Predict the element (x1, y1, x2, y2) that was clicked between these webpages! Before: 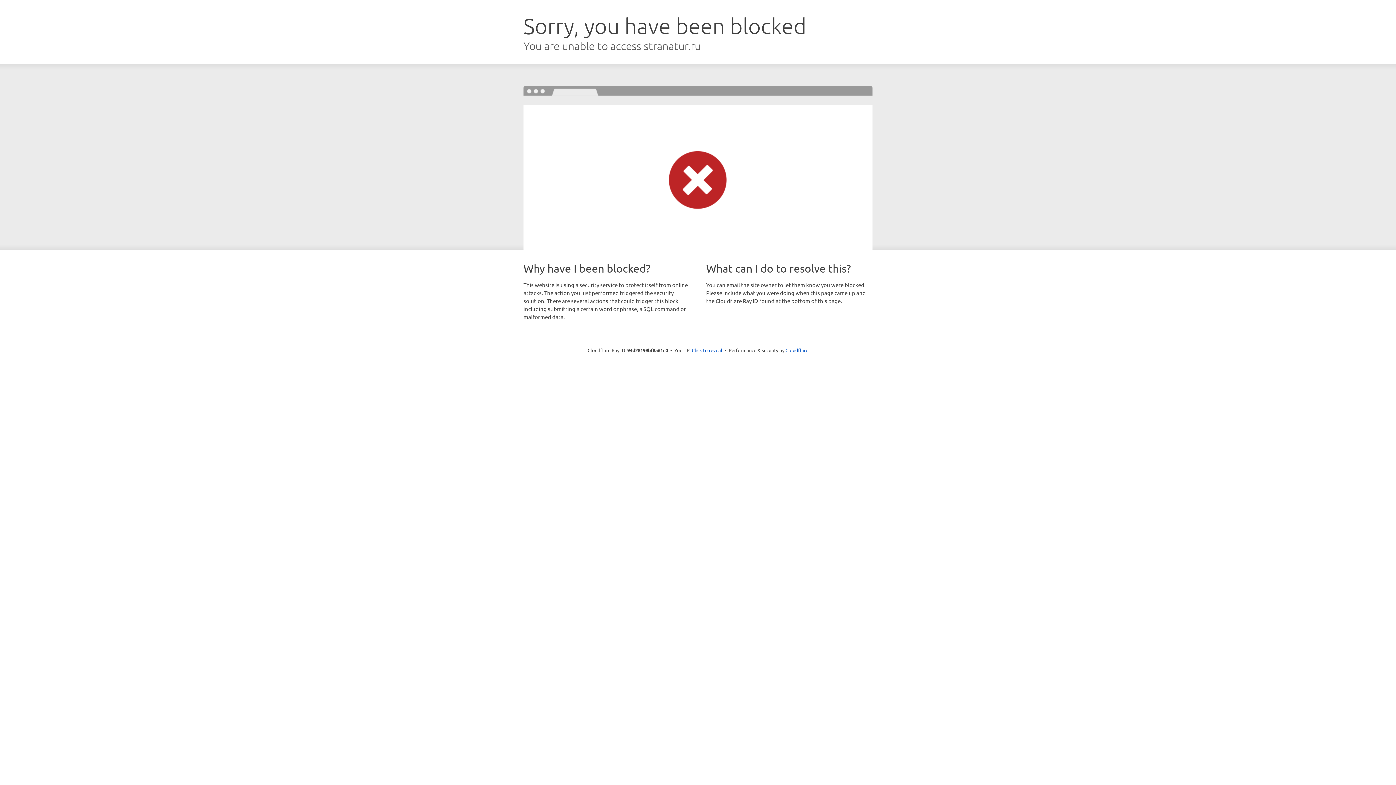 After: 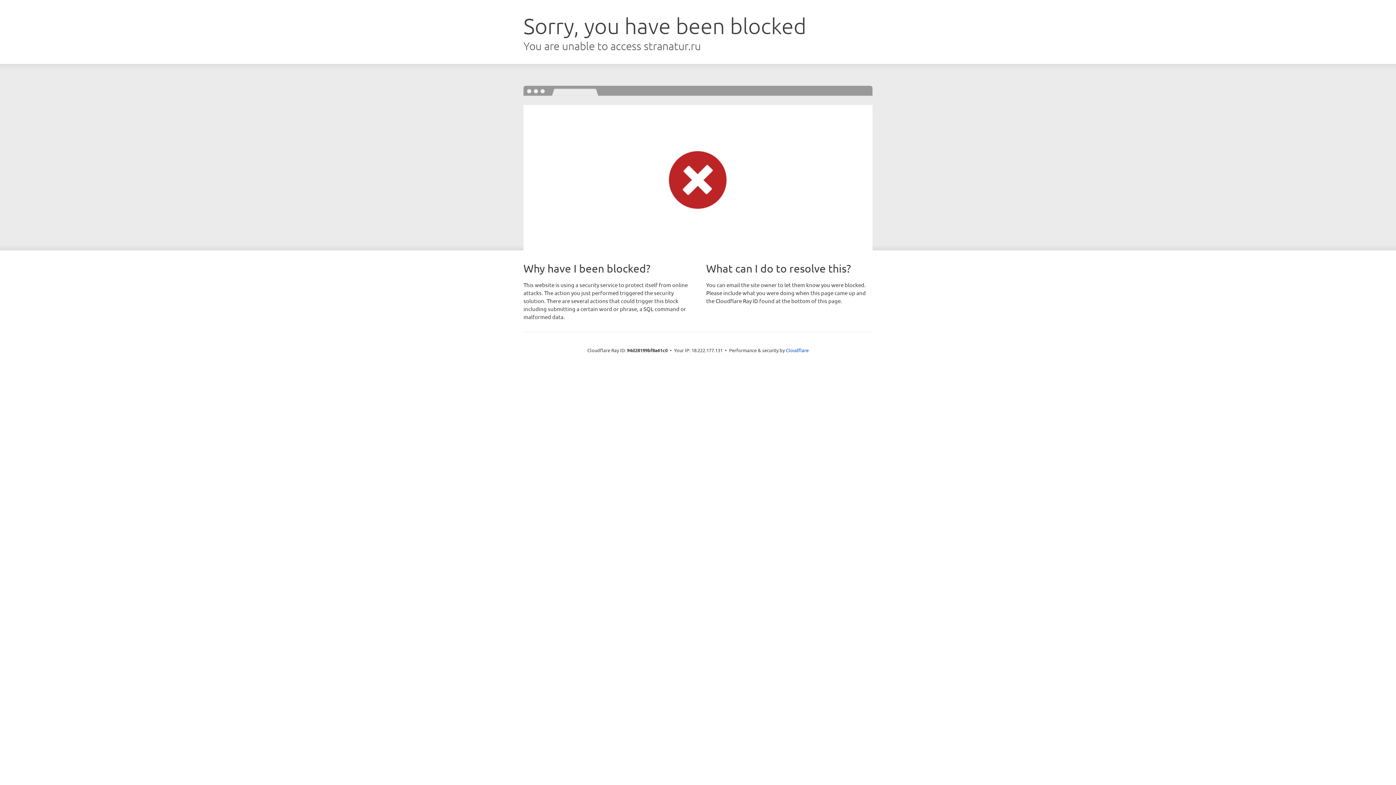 Action: label: Click to reveal bbox: (692, 346, 722, 353)